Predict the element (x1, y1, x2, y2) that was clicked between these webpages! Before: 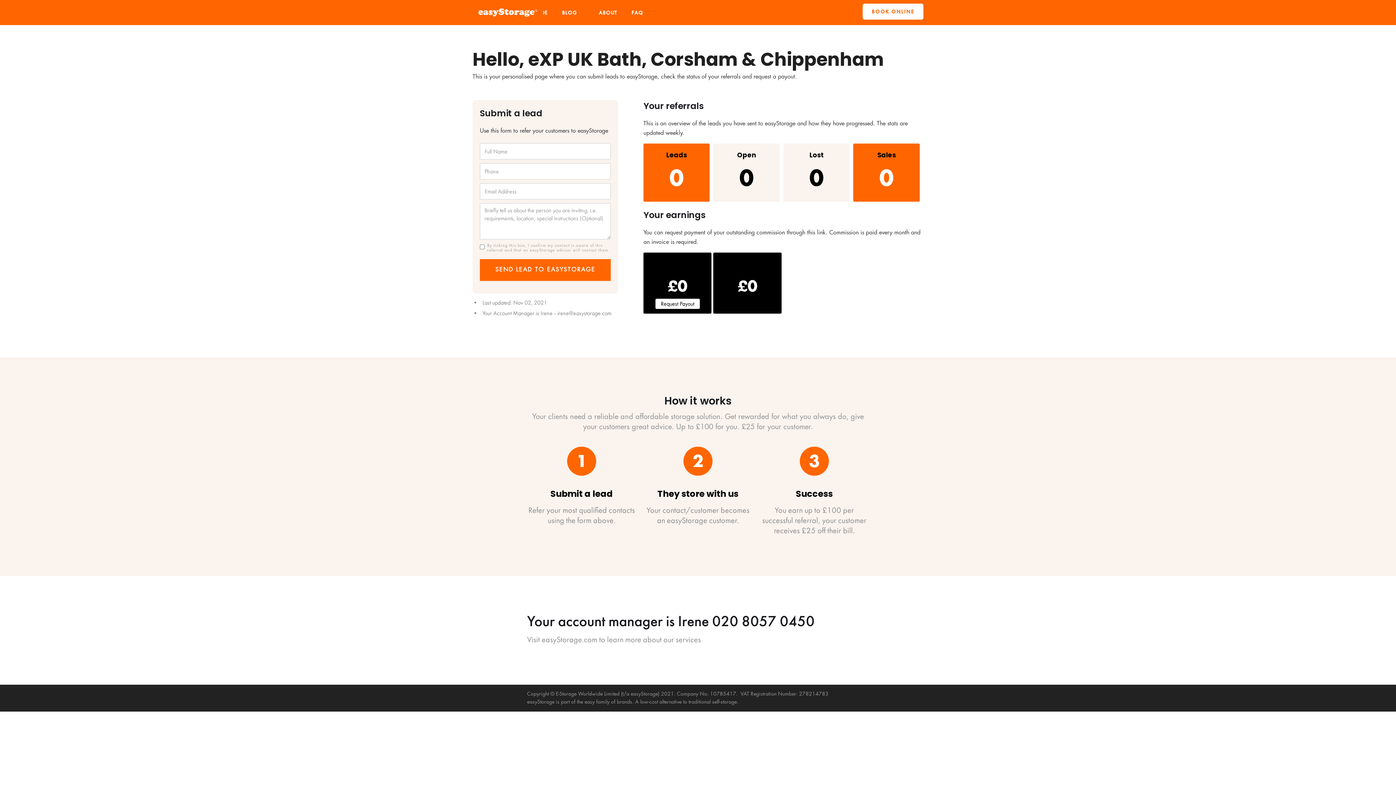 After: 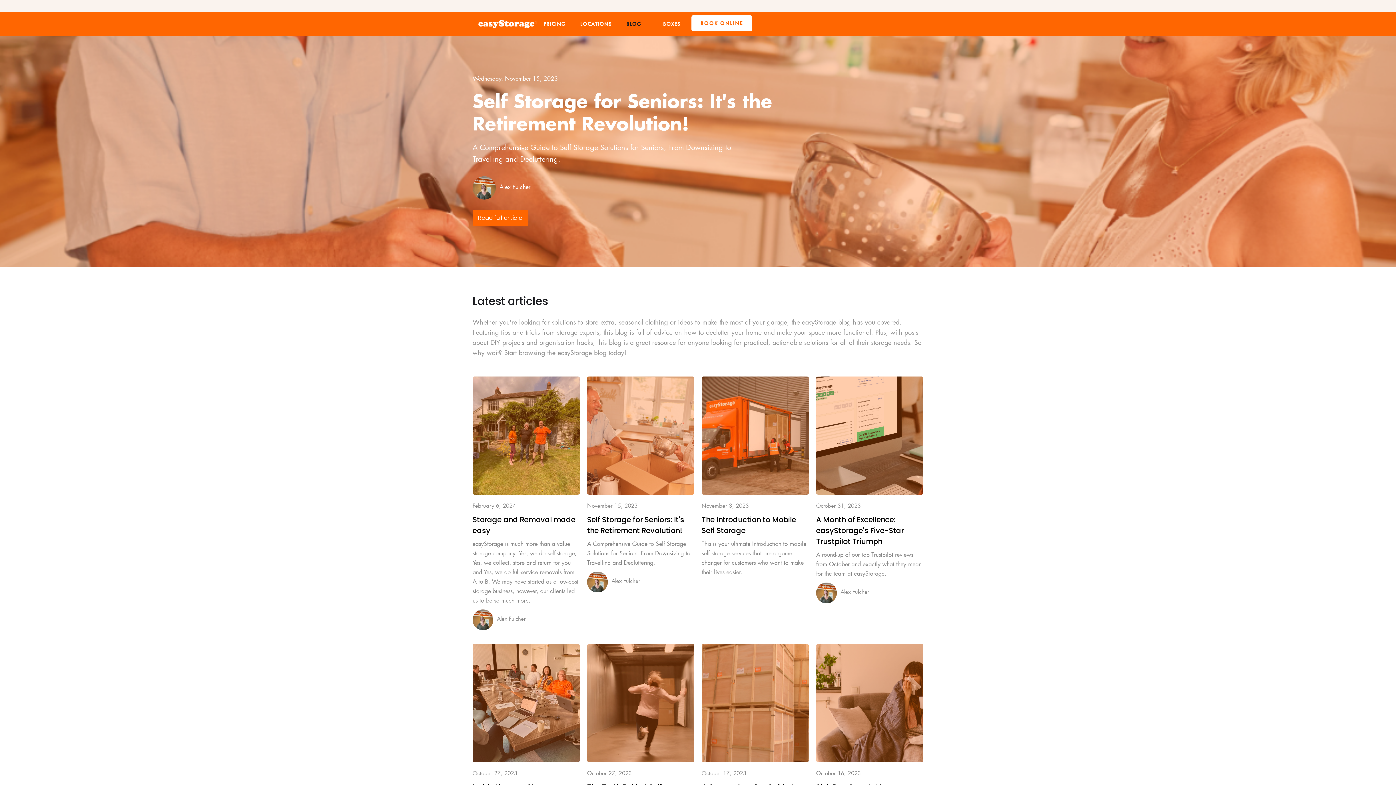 Action: bbox: (558, 5, 580, 19) label: BLOG